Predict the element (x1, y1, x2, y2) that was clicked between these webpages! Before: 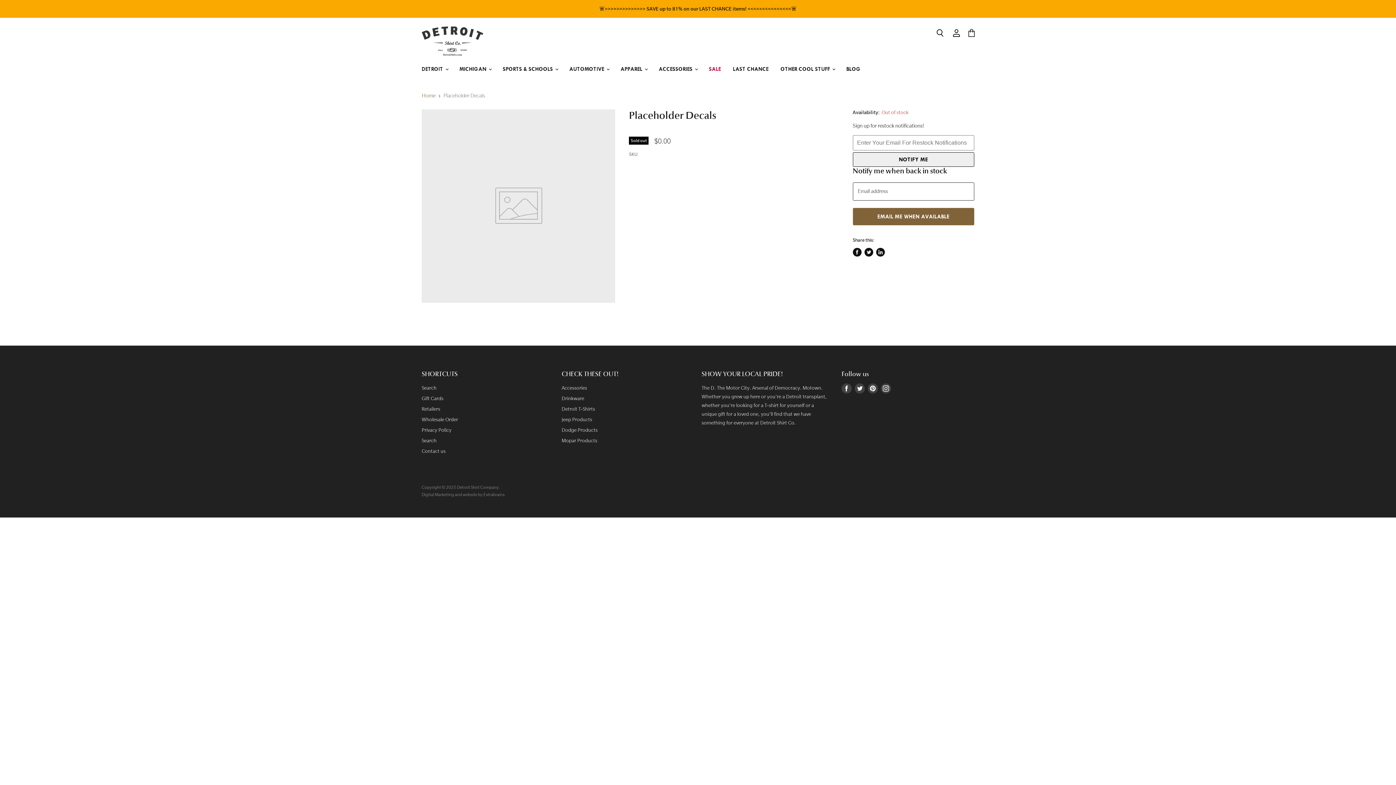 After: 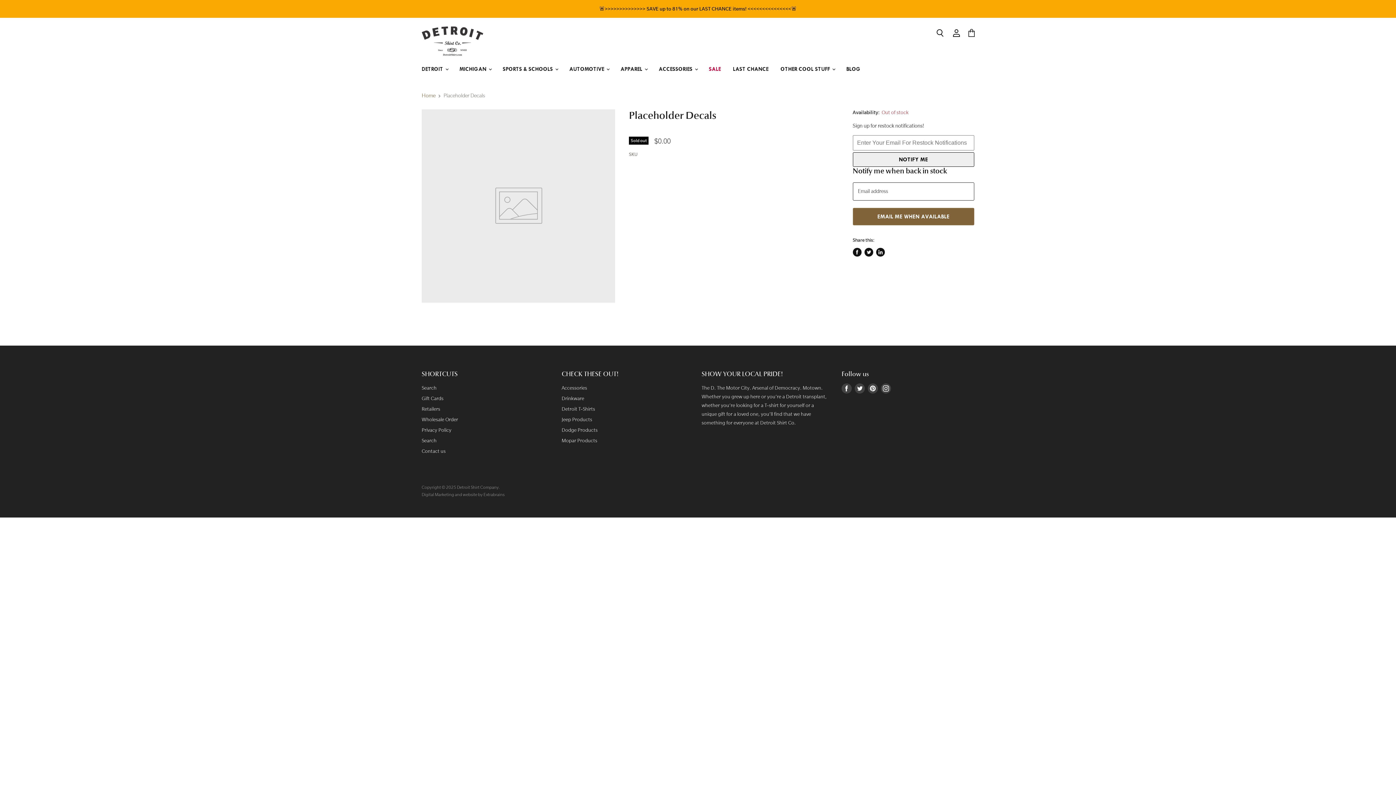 Action: bbox: (853, 382, 866, 395) label: Find us on Twitter